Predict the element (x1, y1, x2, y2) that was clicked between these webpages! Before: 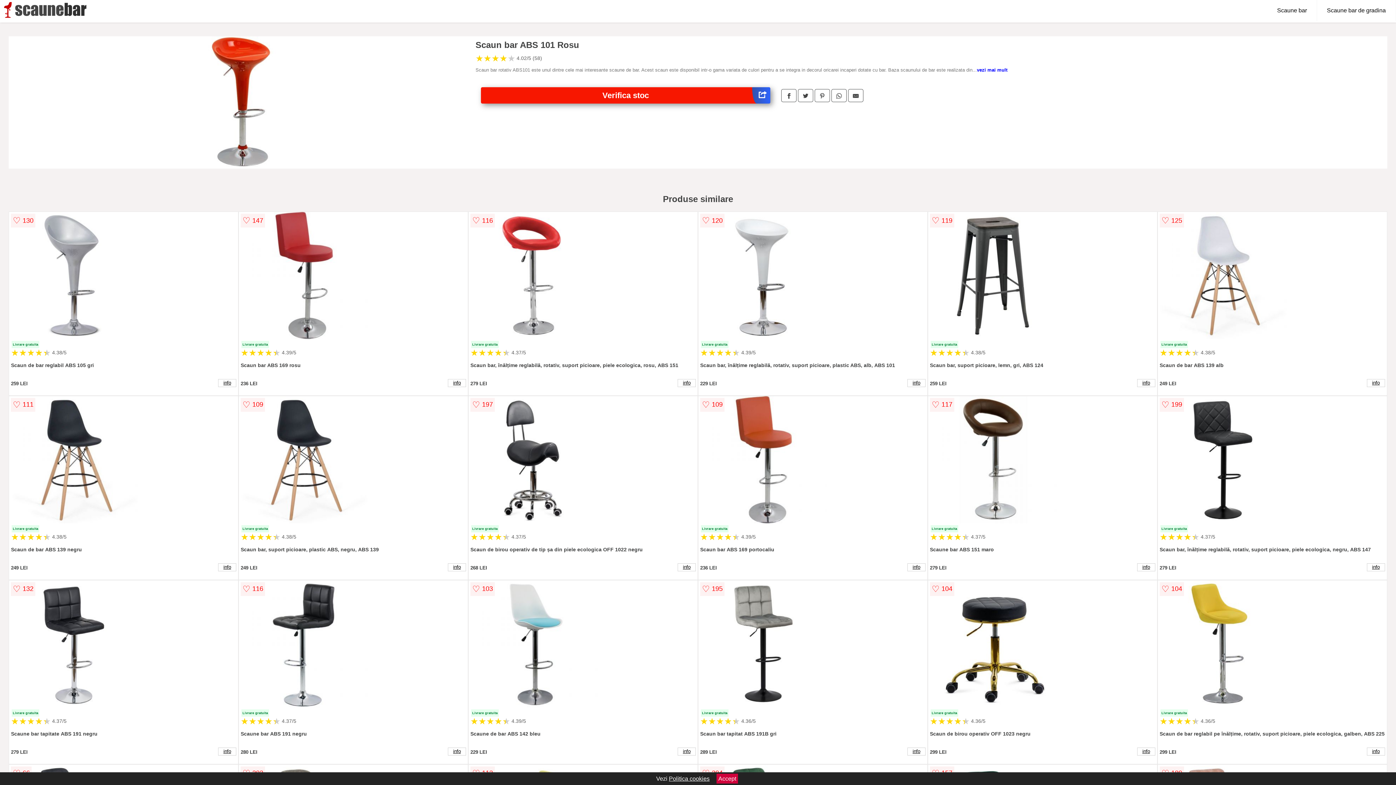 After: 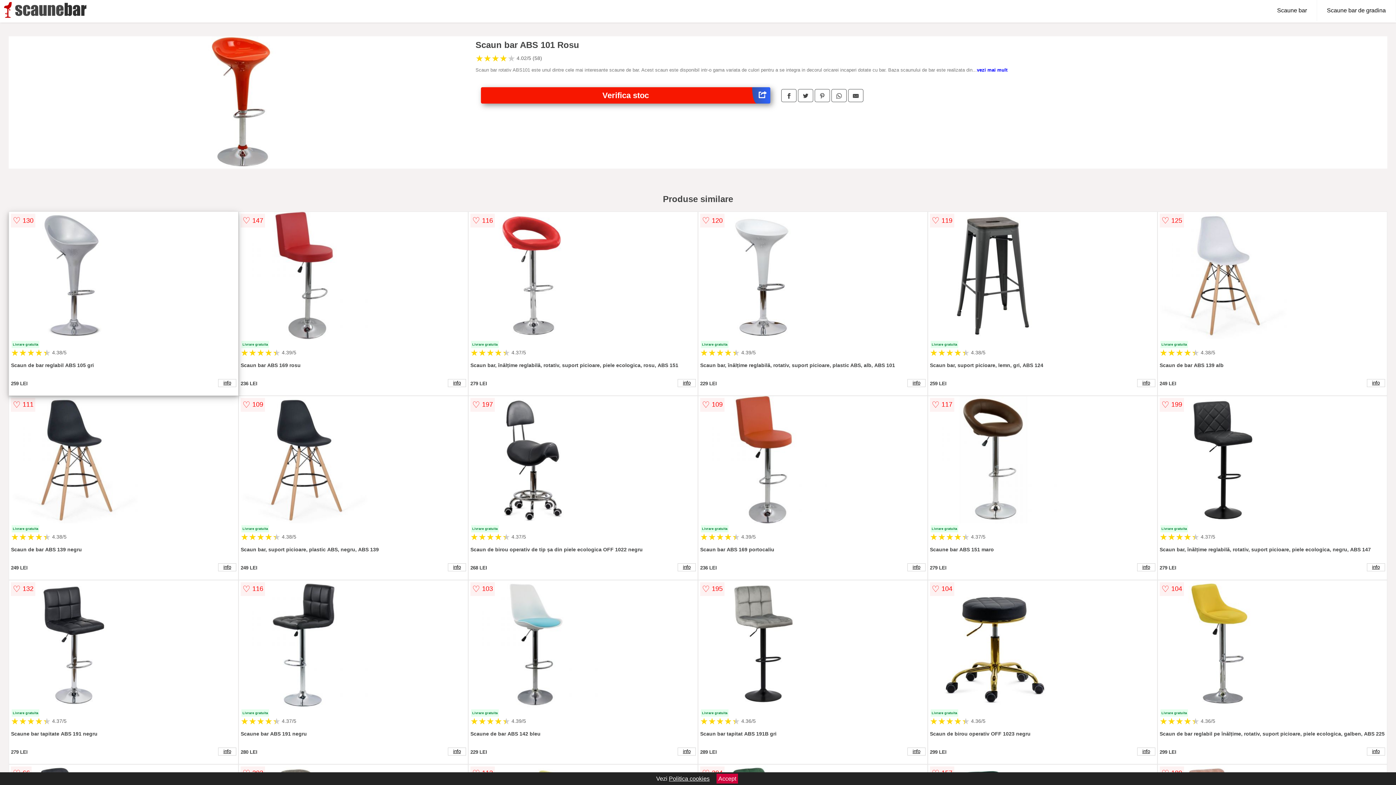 Action: bbox: (10, 212, 236, 340)